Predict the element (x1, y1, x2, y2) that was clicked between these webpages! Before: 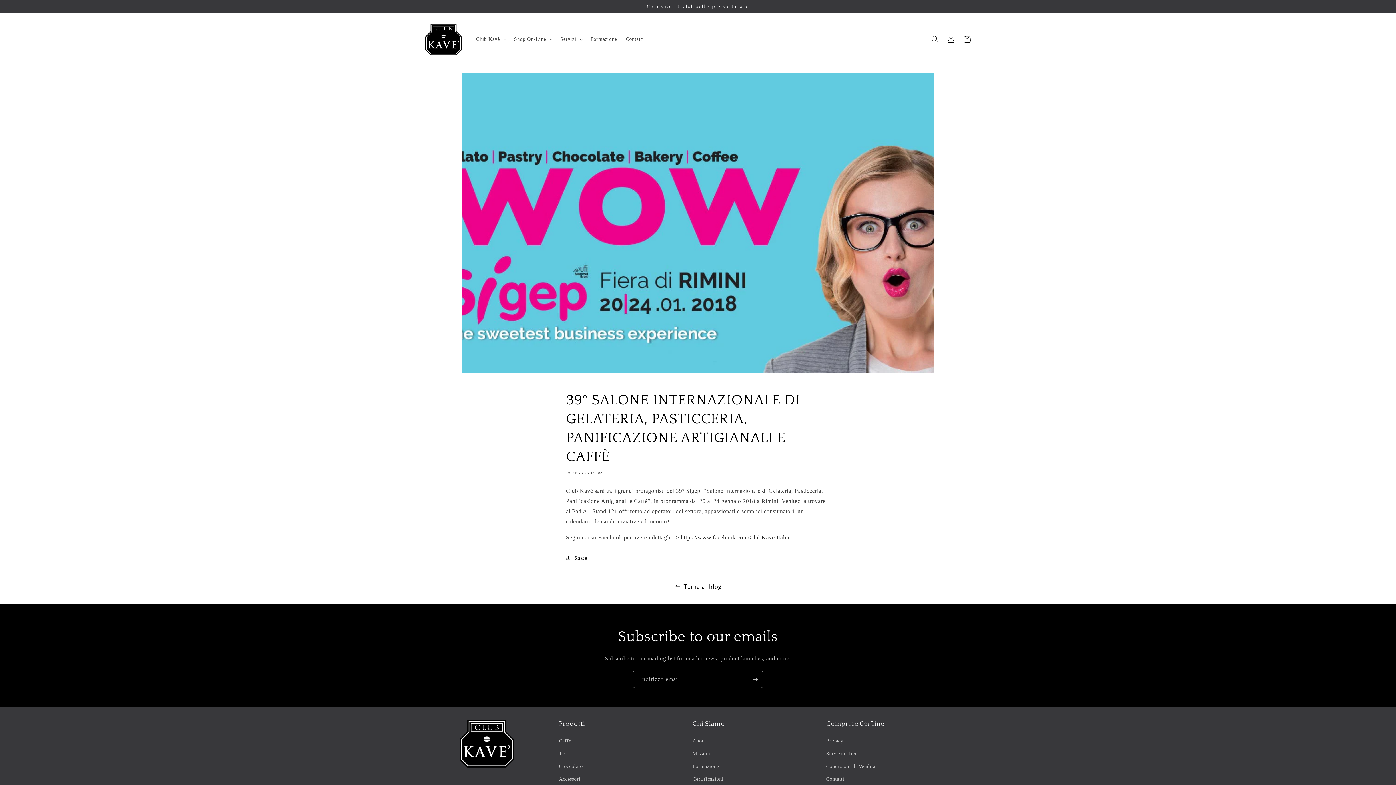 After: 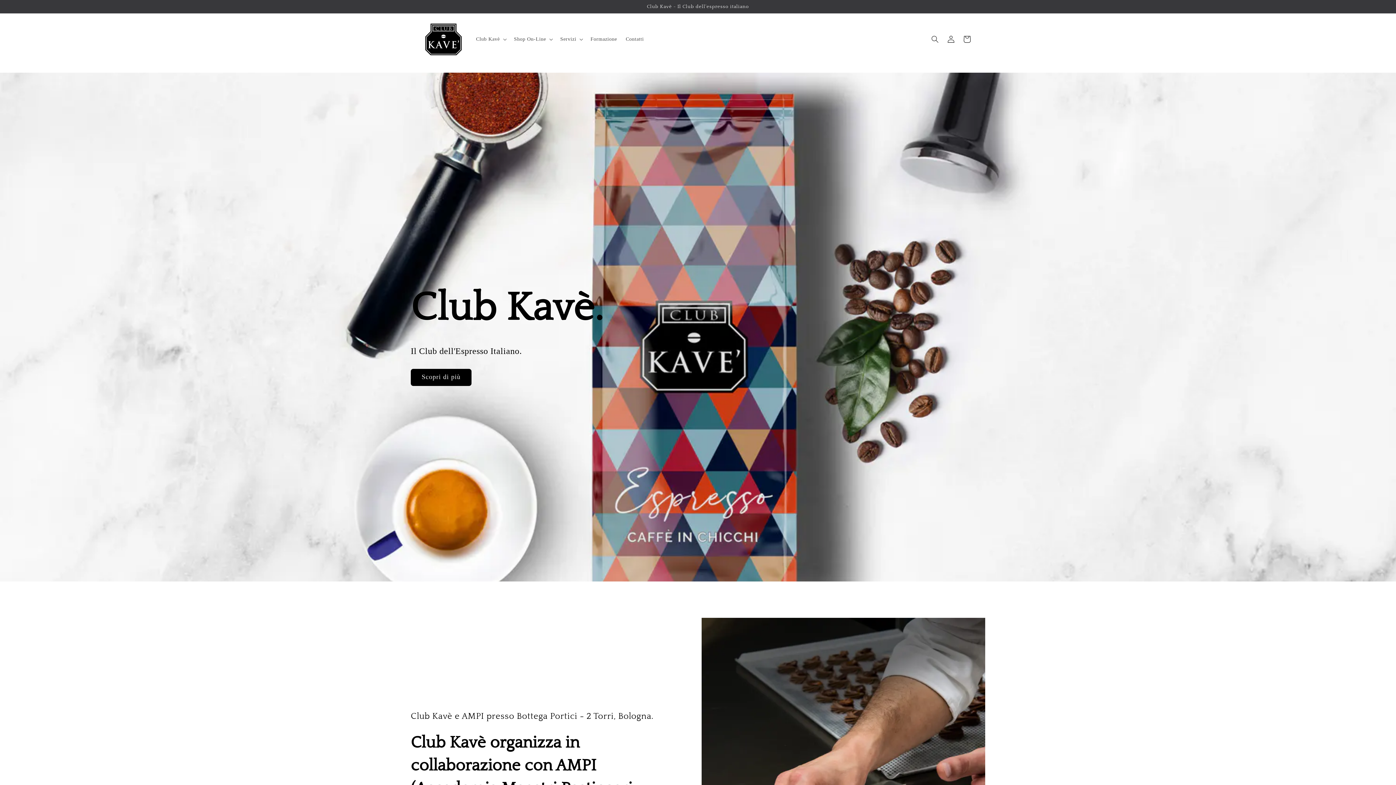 Action: bbox: (422, 20, 464, 58)